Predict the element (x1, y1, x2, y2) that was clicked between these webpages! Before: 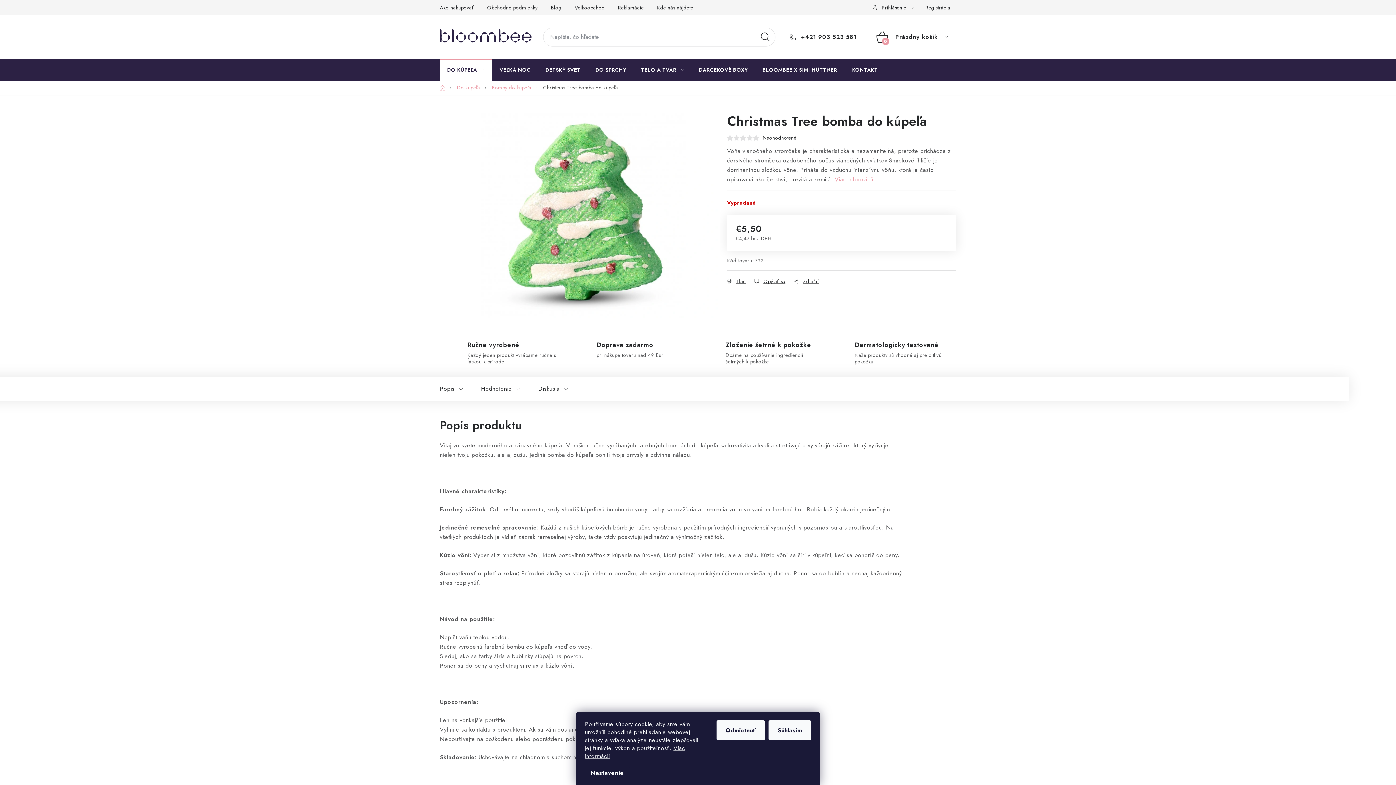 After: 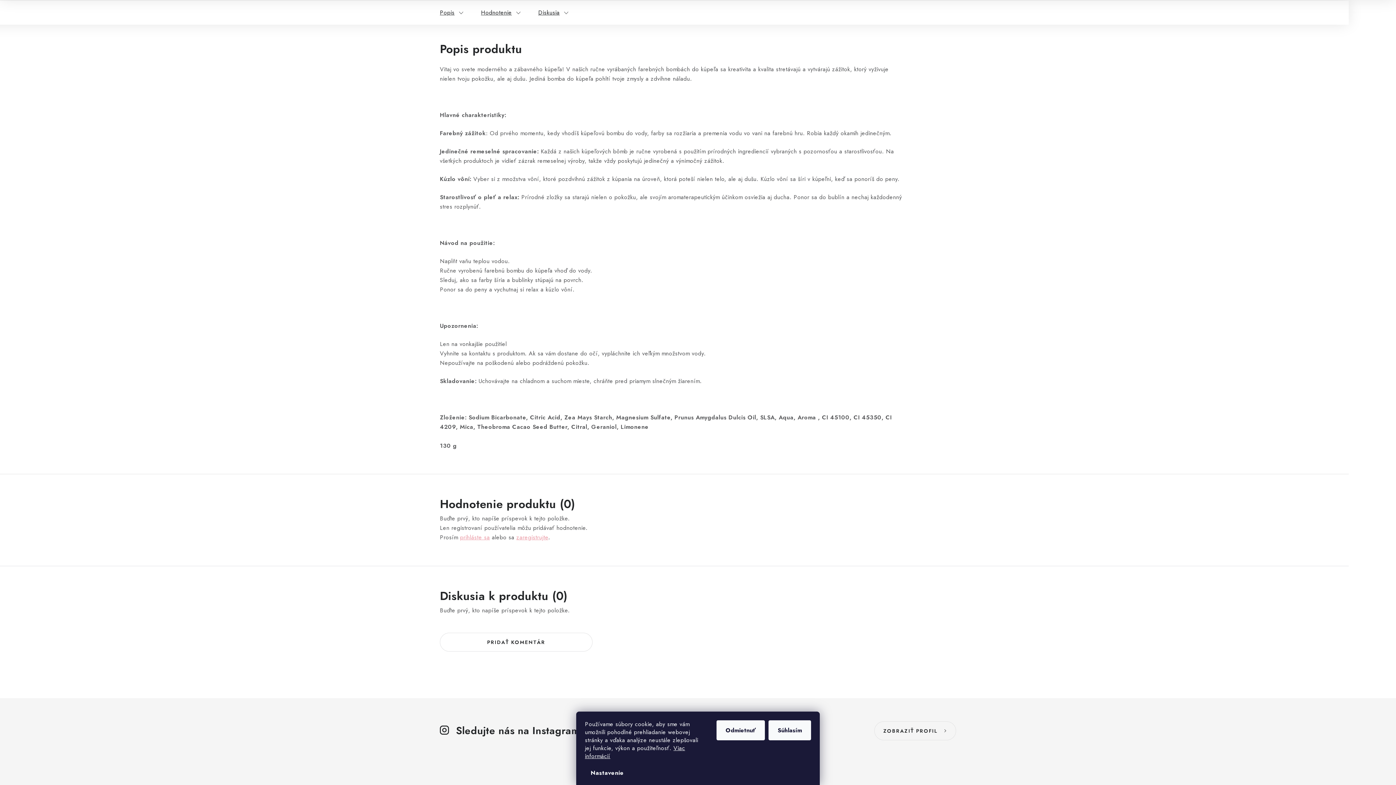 Action: label: Viac informácií bbox: (834, 174, 874, 184)